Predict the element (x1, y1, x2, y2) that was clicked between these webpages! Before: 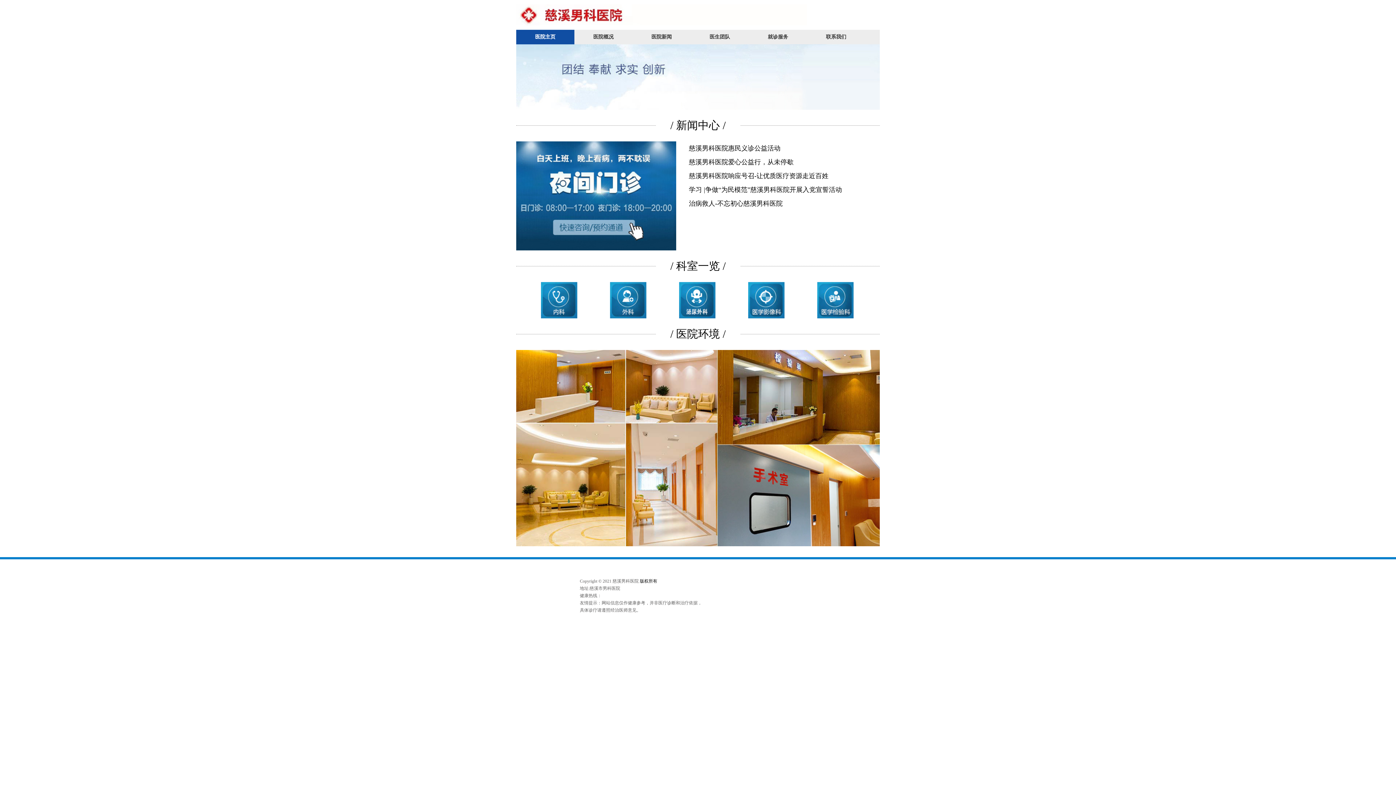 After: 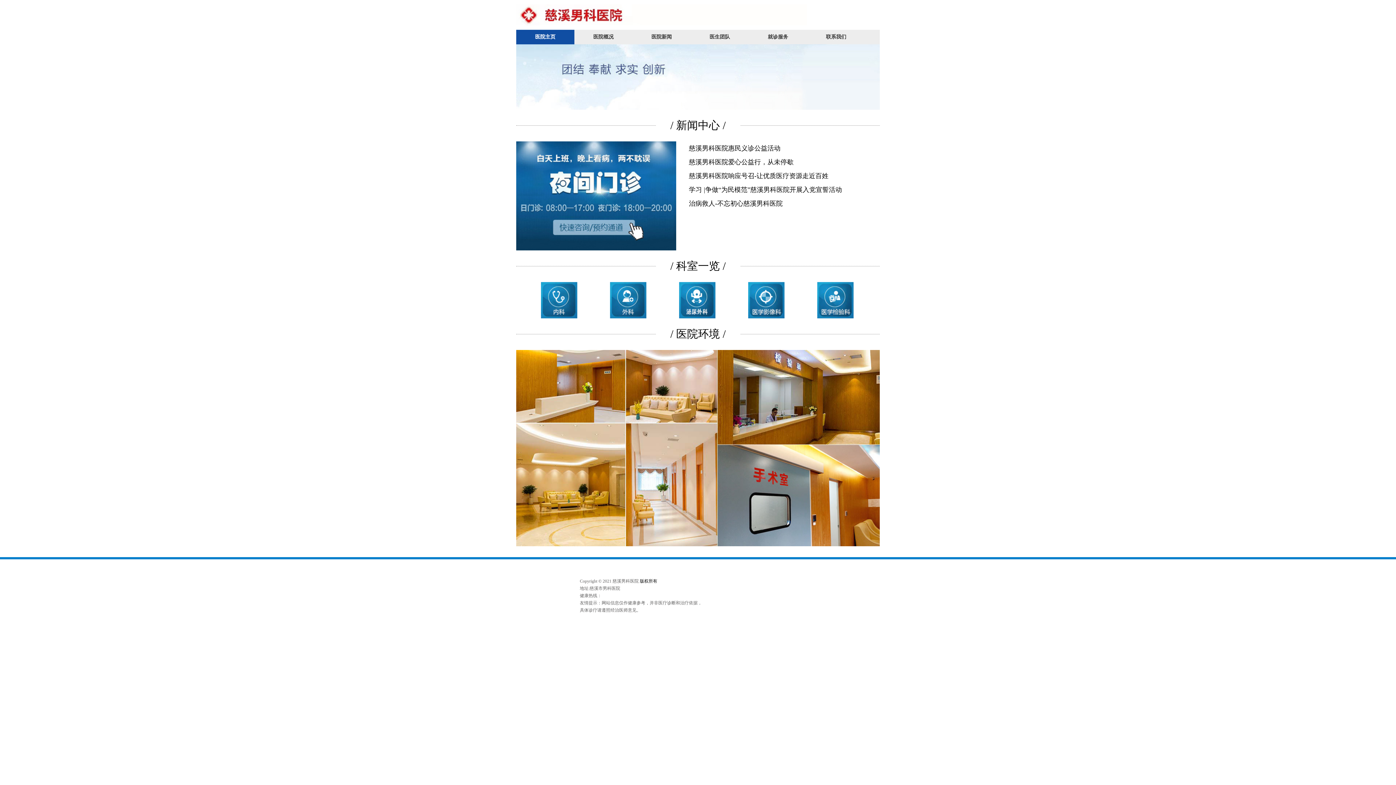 Action: bbox: (664, 282, 730, 318)